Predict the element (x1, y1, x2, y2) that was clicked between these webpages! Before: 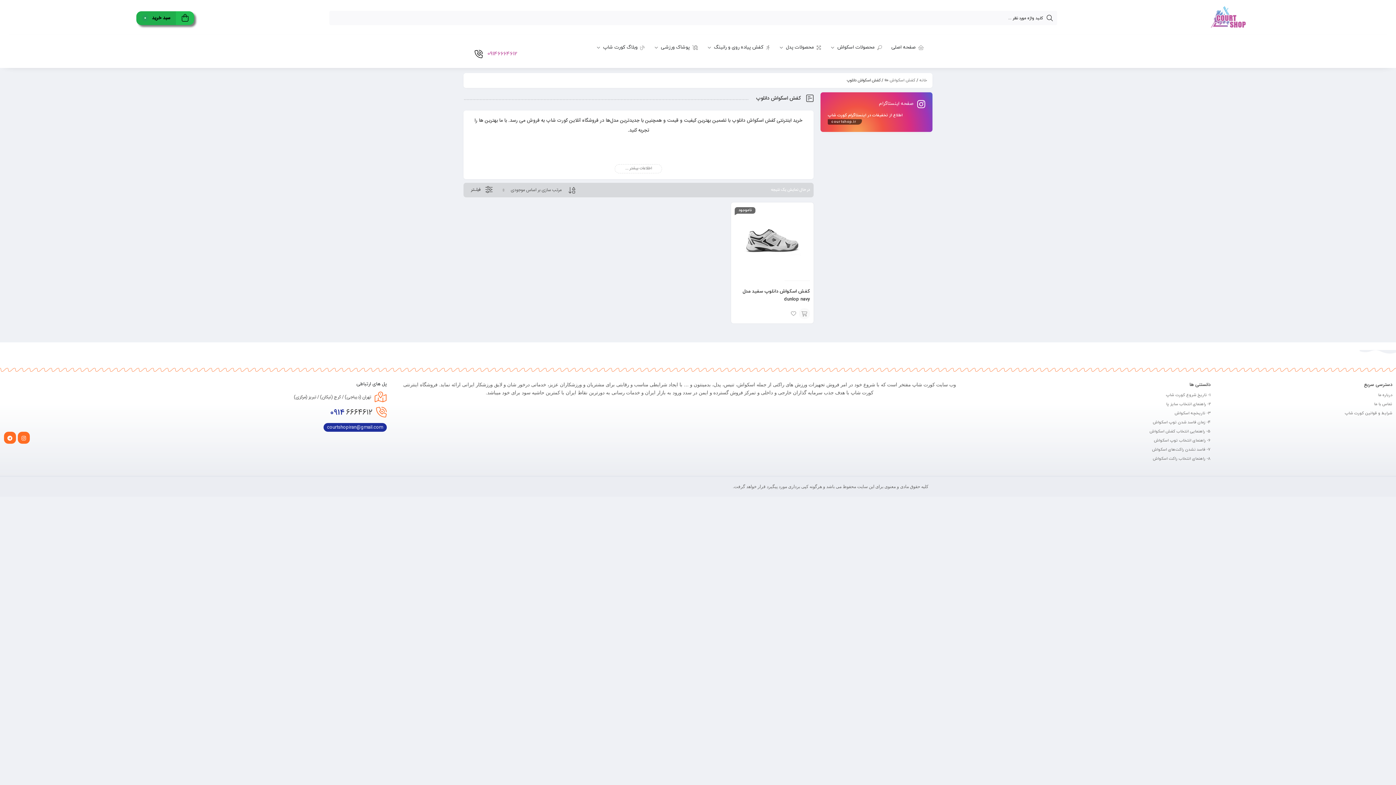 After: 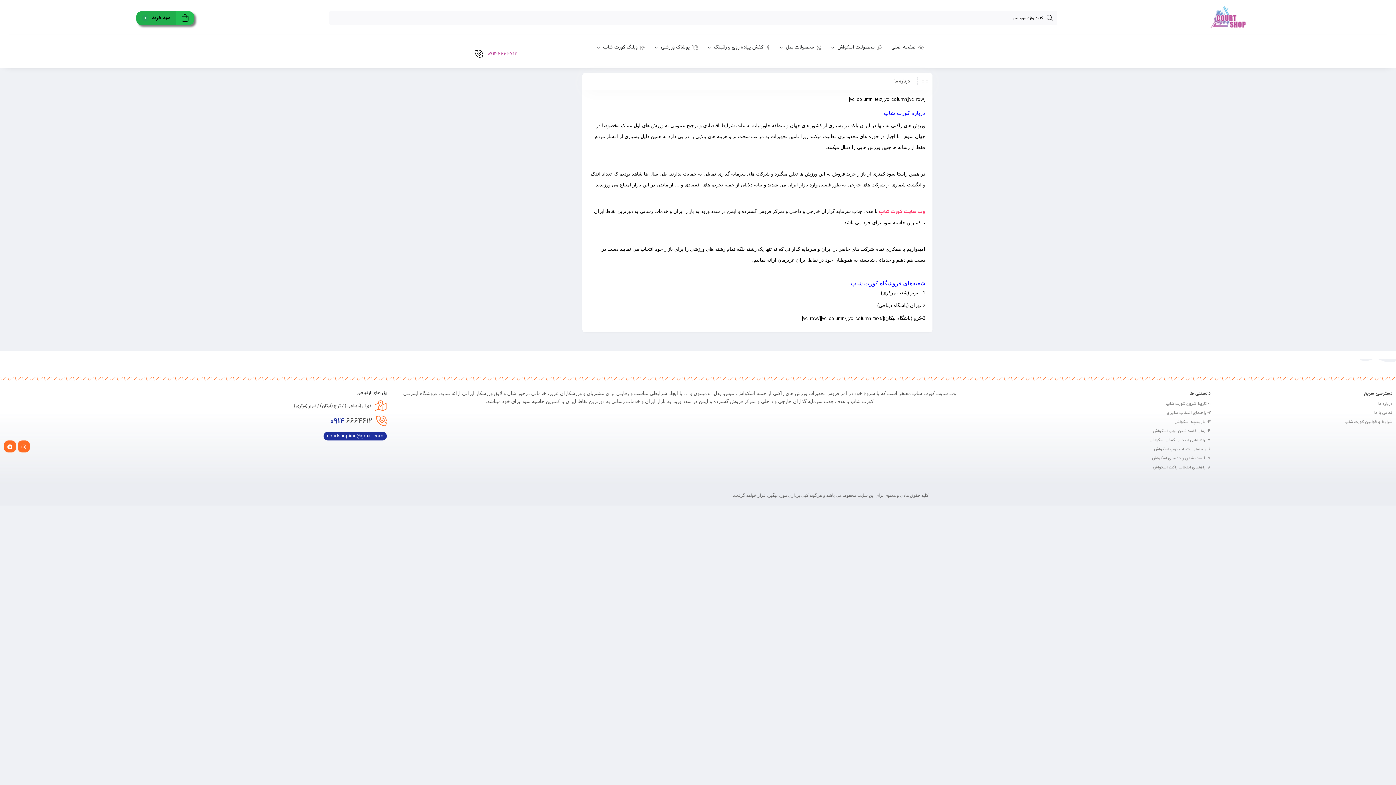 Action: bbox: (1378, 392, 1392, 398) label: درباره ما